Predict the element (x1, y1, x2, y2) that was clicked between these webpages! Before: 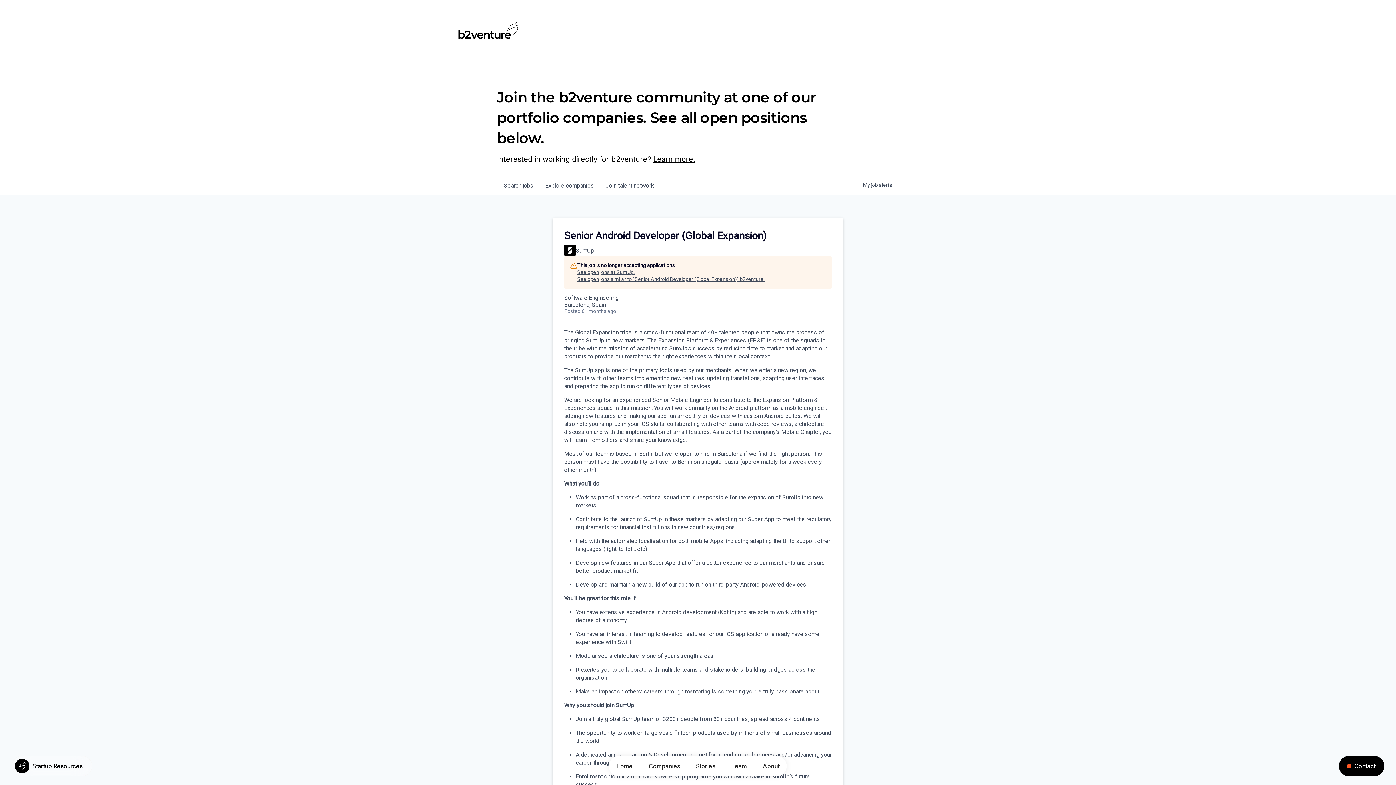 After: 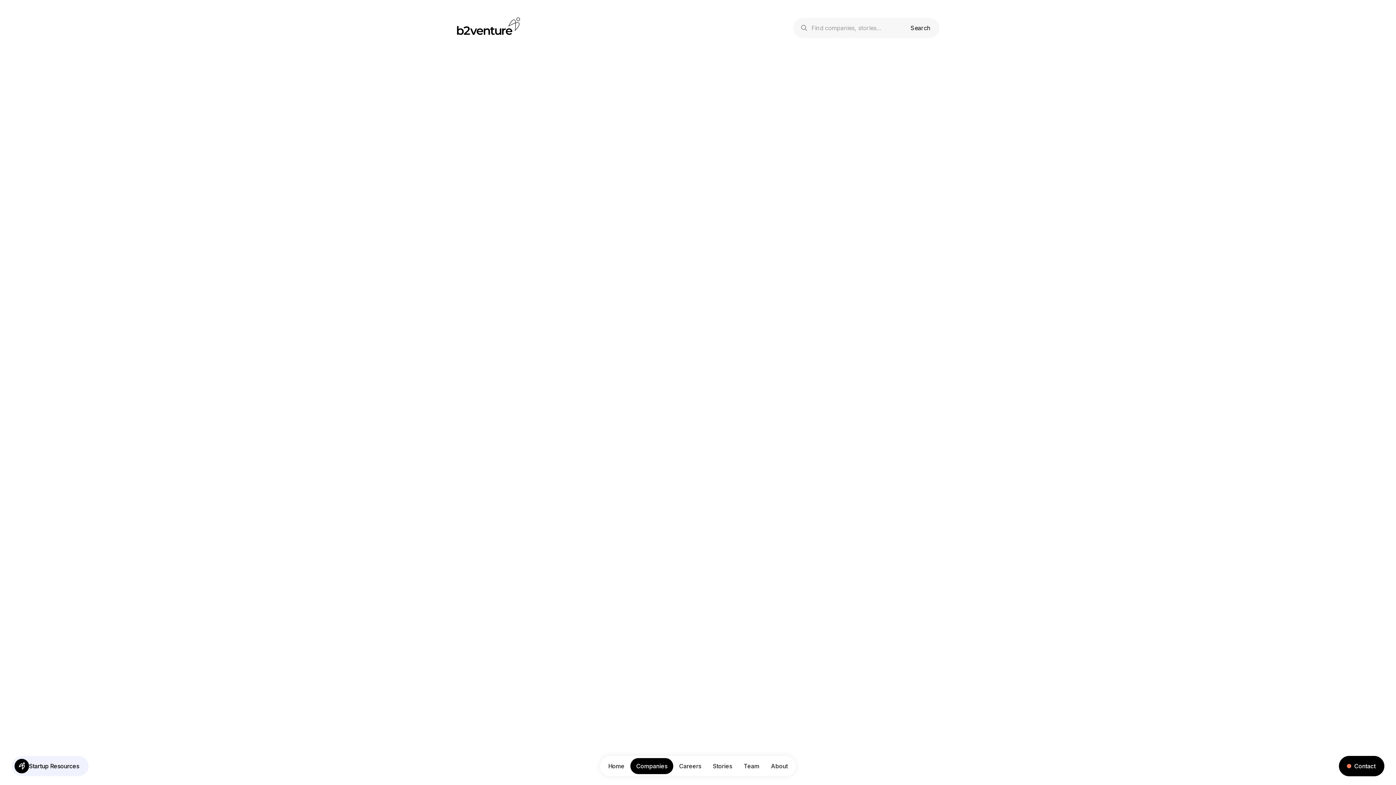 Action: bbox: (644, 758, 684, 774) label: Companies